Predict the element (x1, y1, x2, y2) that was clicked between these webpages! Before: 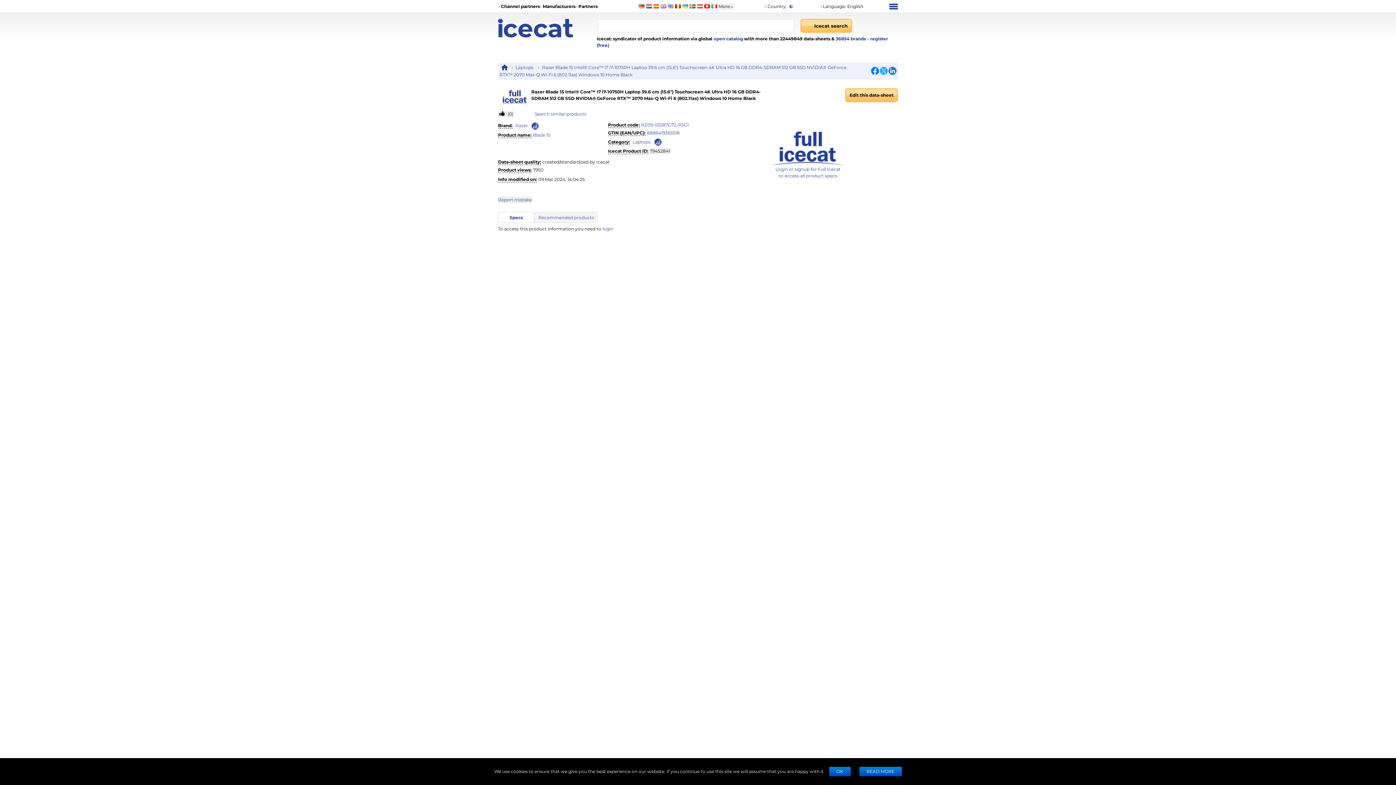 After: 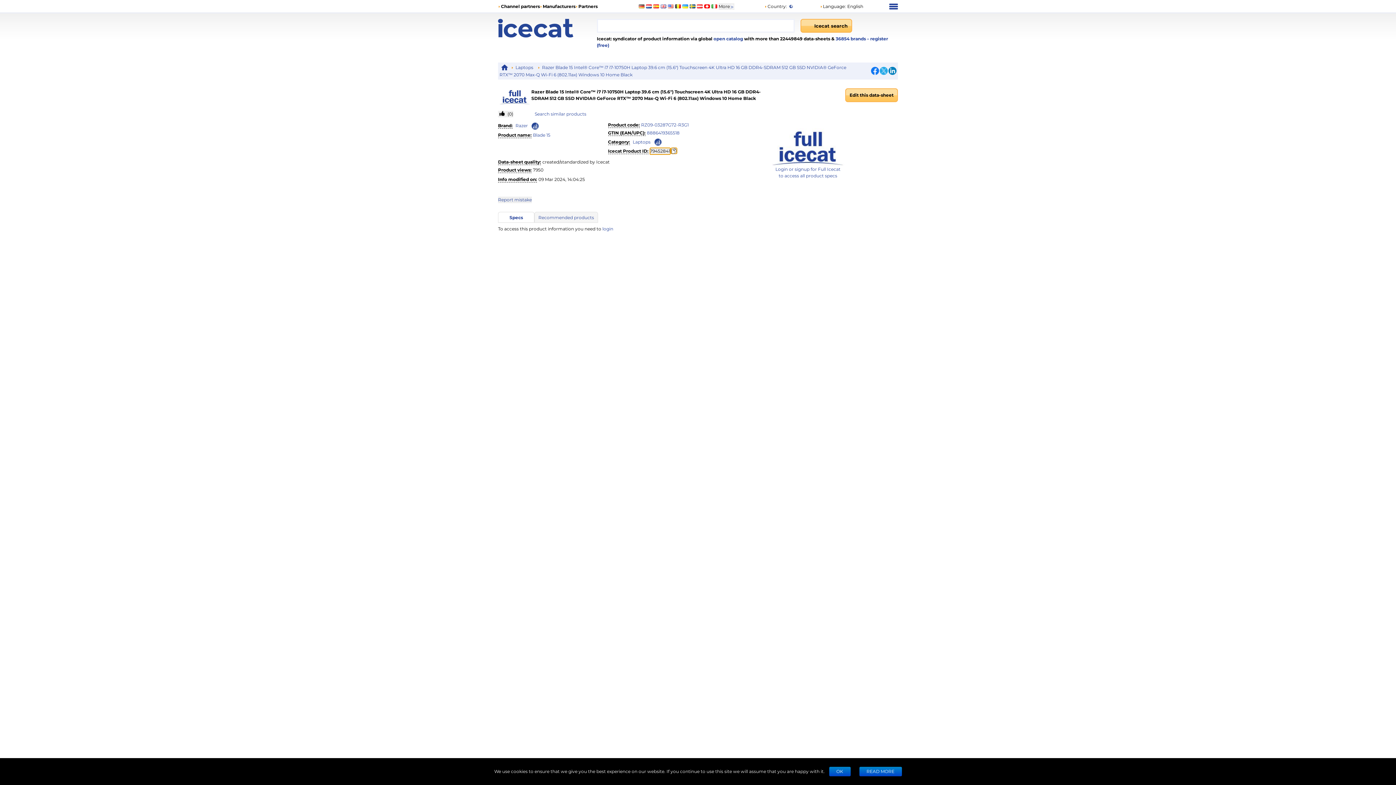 Action: label: 79452841 bbox: (650, 148, 670, 154)